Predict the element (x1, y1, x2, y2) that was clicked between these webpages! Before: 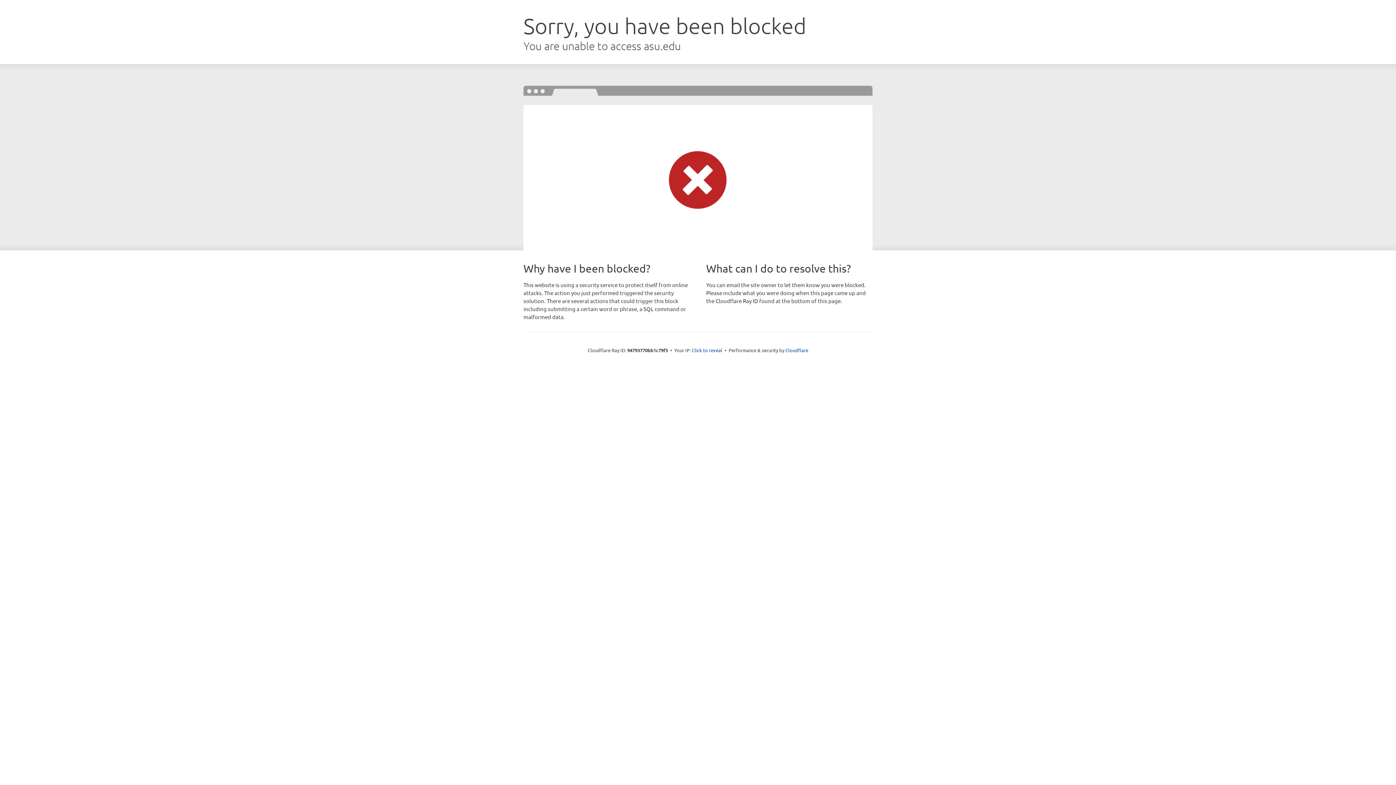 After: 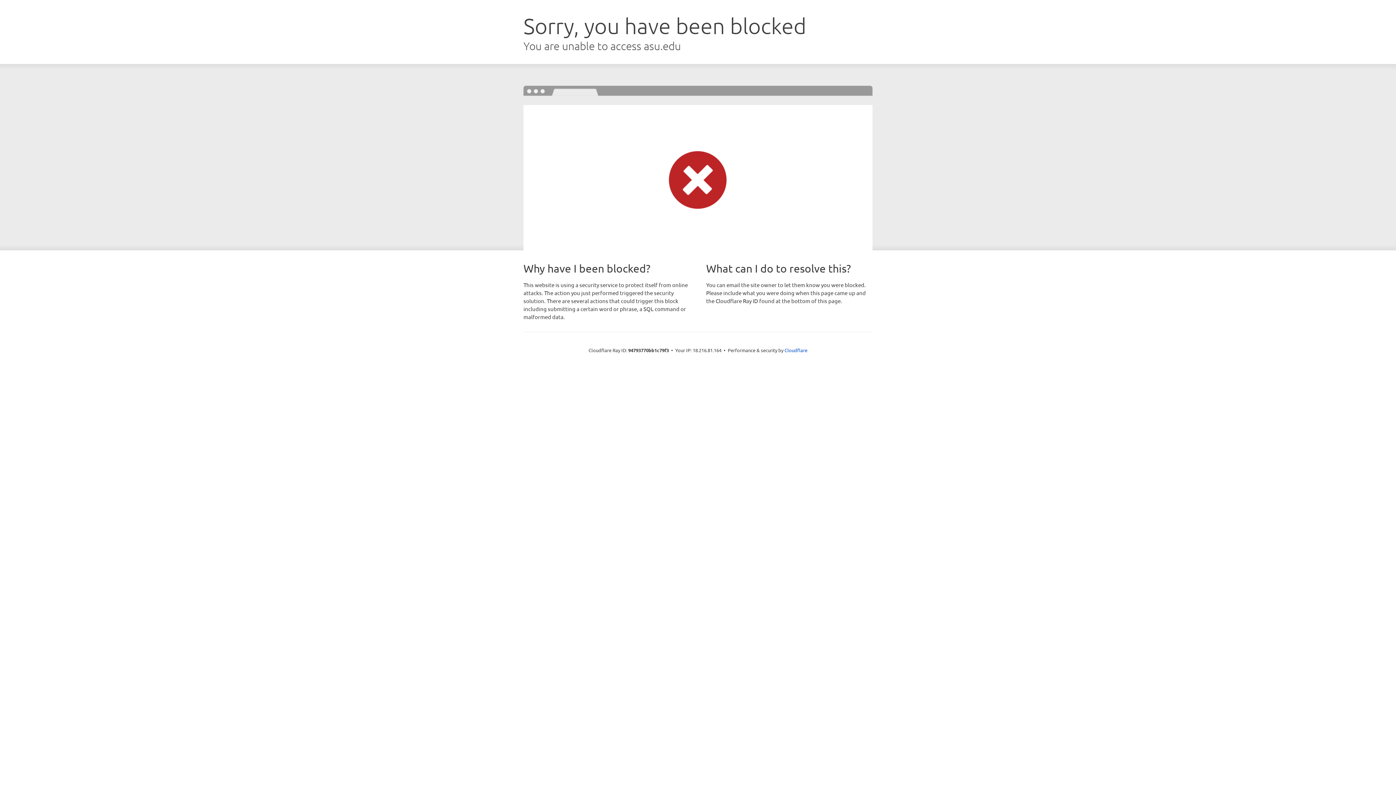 Action: label: Click to reveal bbox: (692, 346, 722, 353)